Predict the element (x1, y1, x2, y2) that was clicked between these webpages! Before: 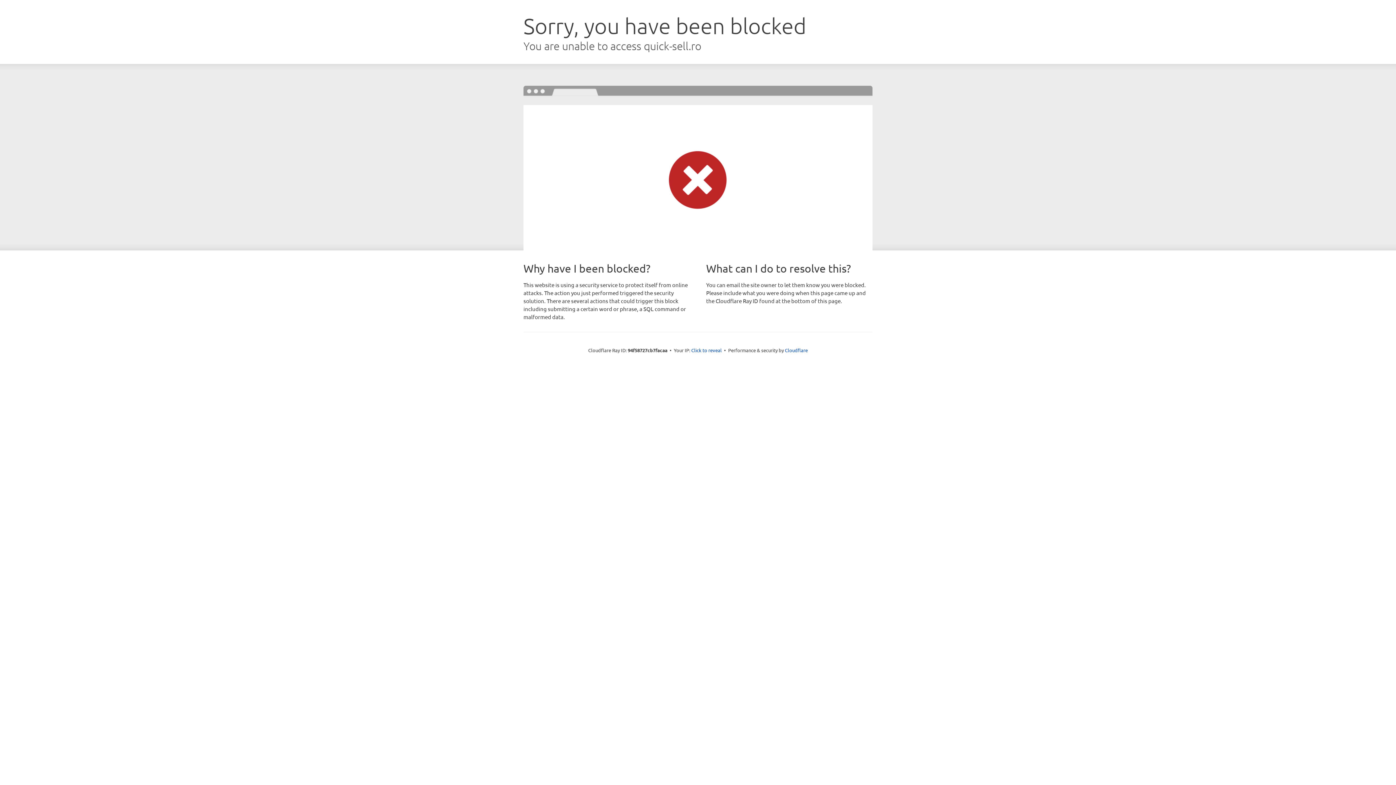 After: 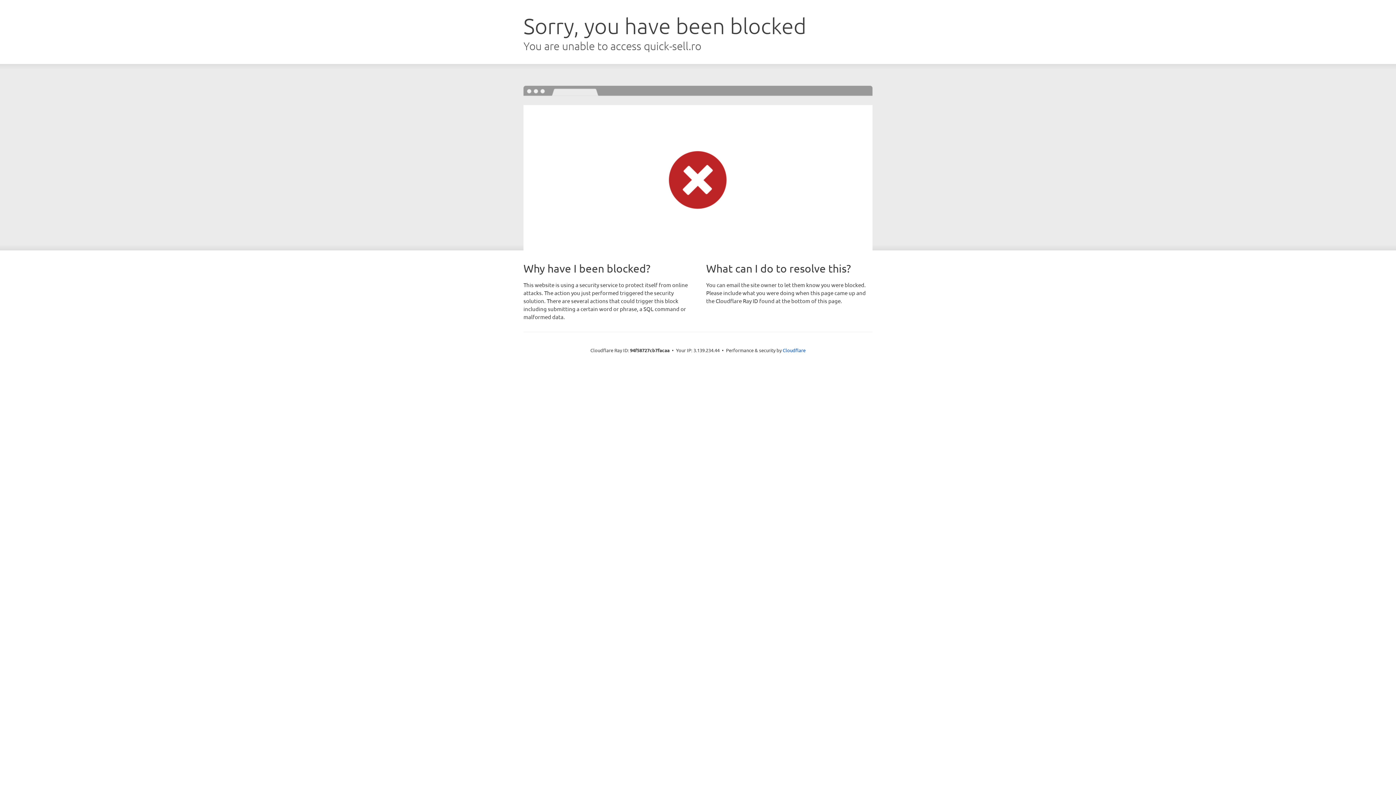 Action: label: Click to reveal bbox: (691, 346, 722, 353)